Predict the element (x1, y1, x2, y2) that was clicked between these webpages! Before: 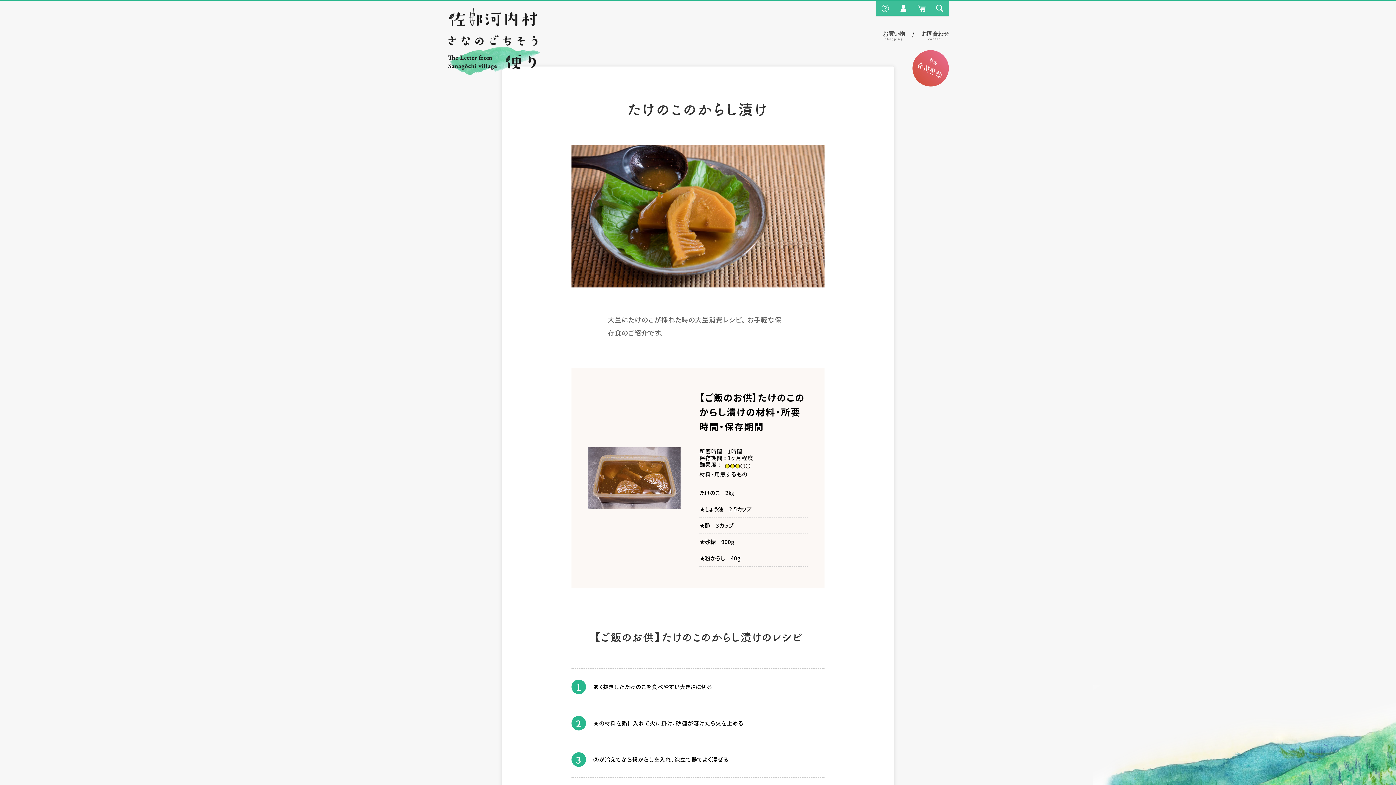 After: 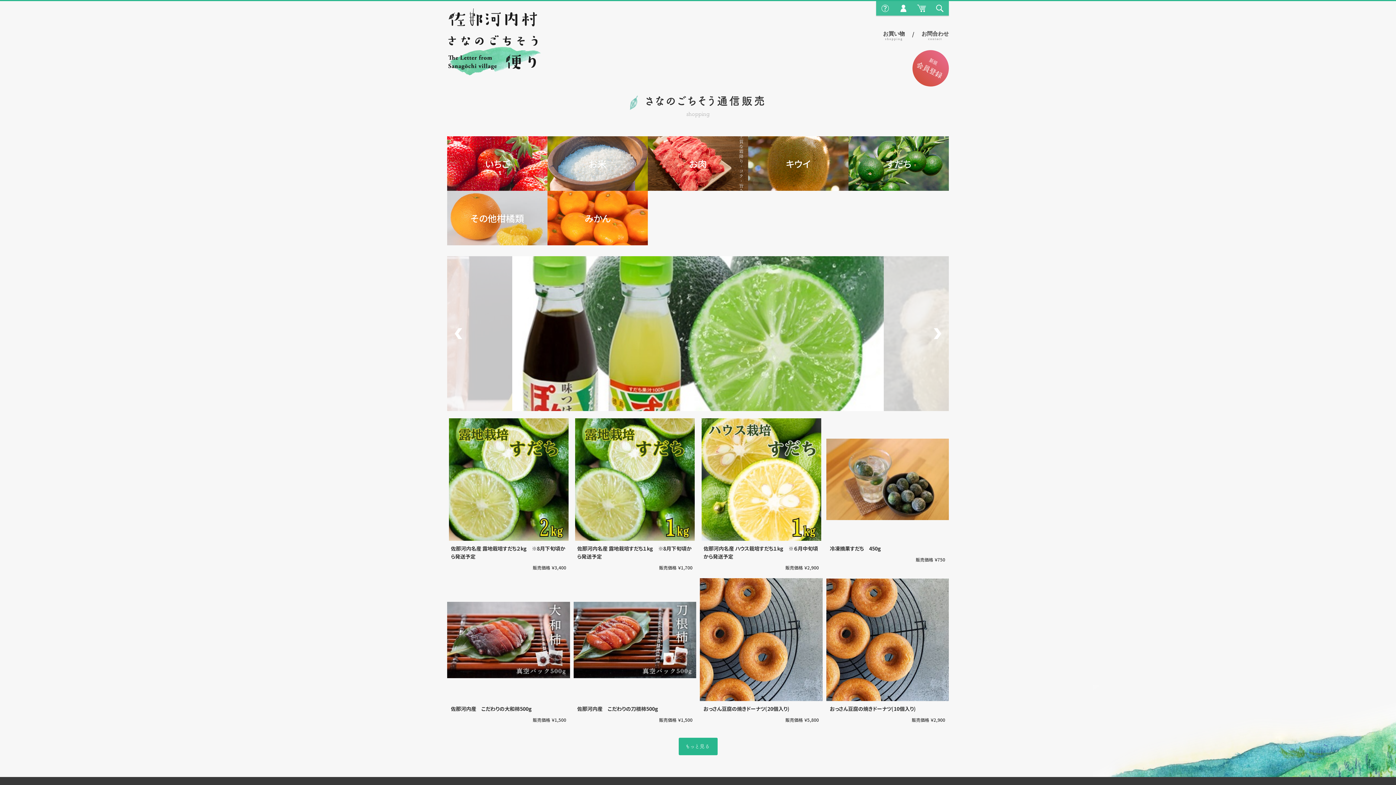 Action: label: お買い物
shopping bbox: (883, 1, 905, 66)